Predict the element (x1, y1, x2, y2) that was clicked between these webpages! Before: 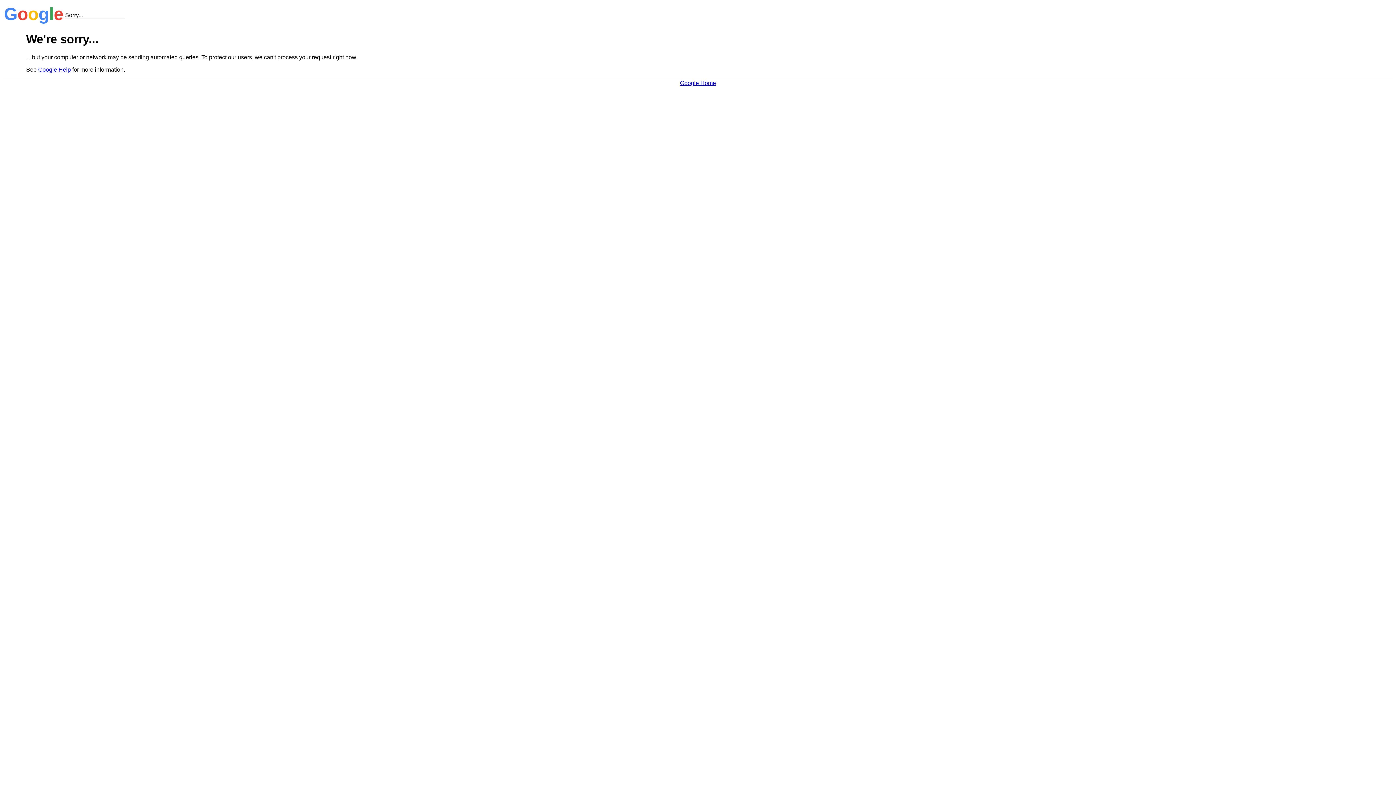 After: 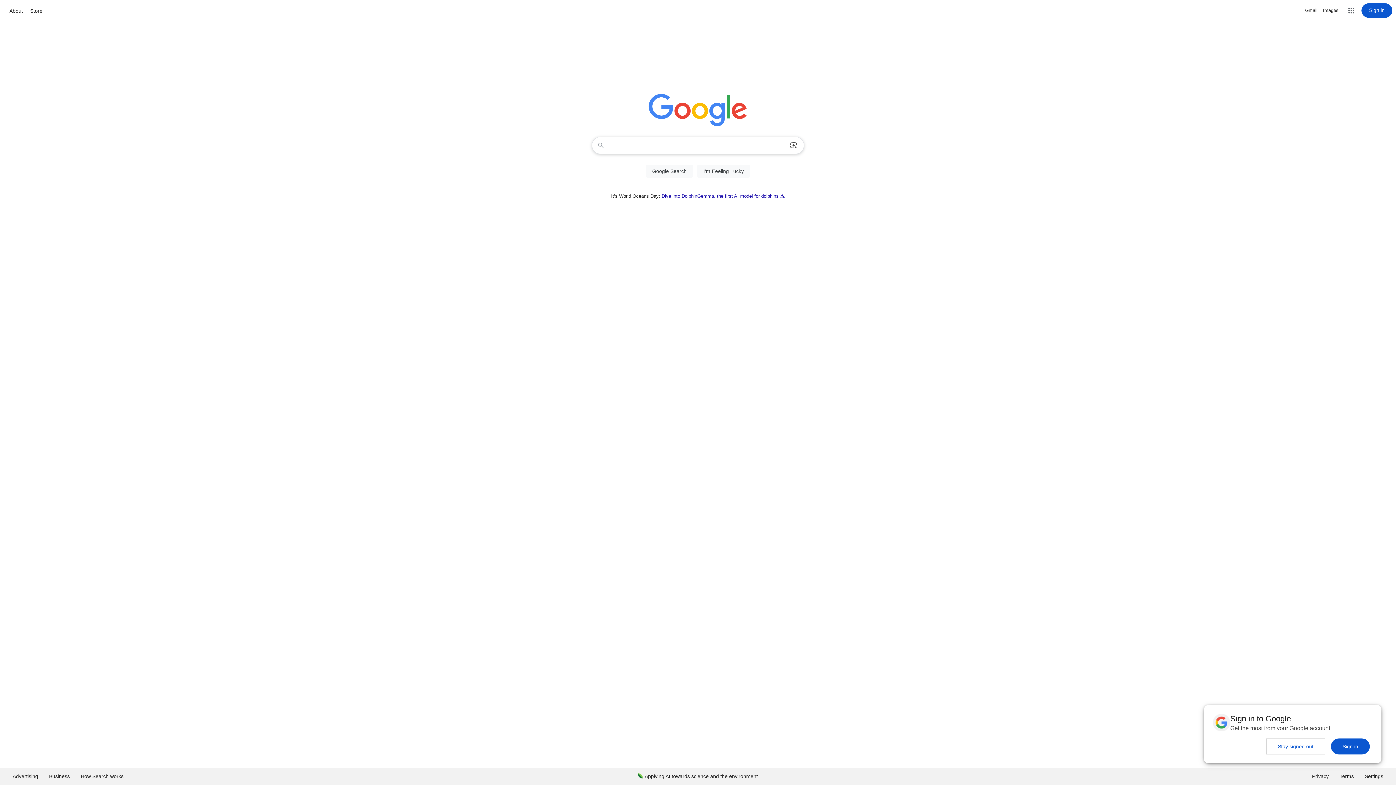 Action: label: Google Home bbox: (680, 79, 716, 86)